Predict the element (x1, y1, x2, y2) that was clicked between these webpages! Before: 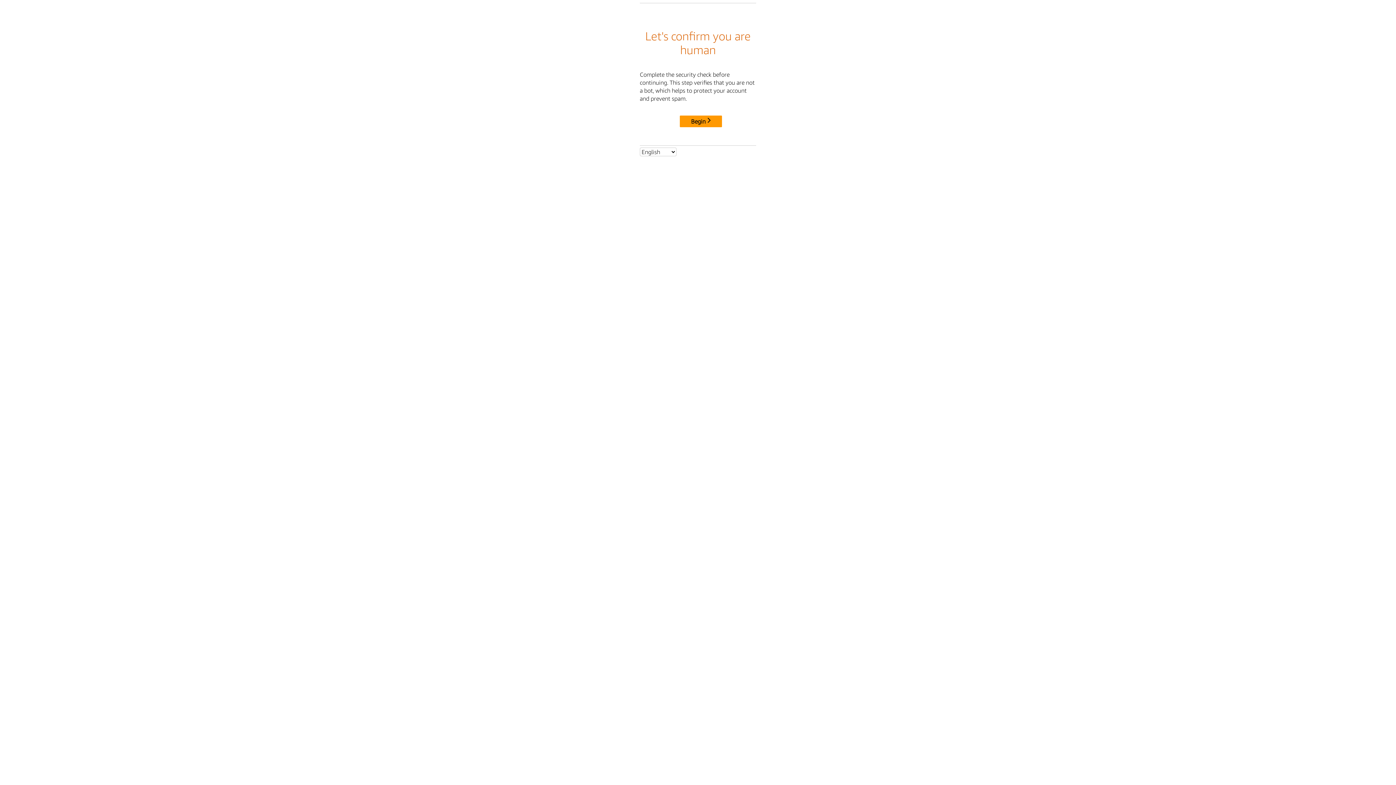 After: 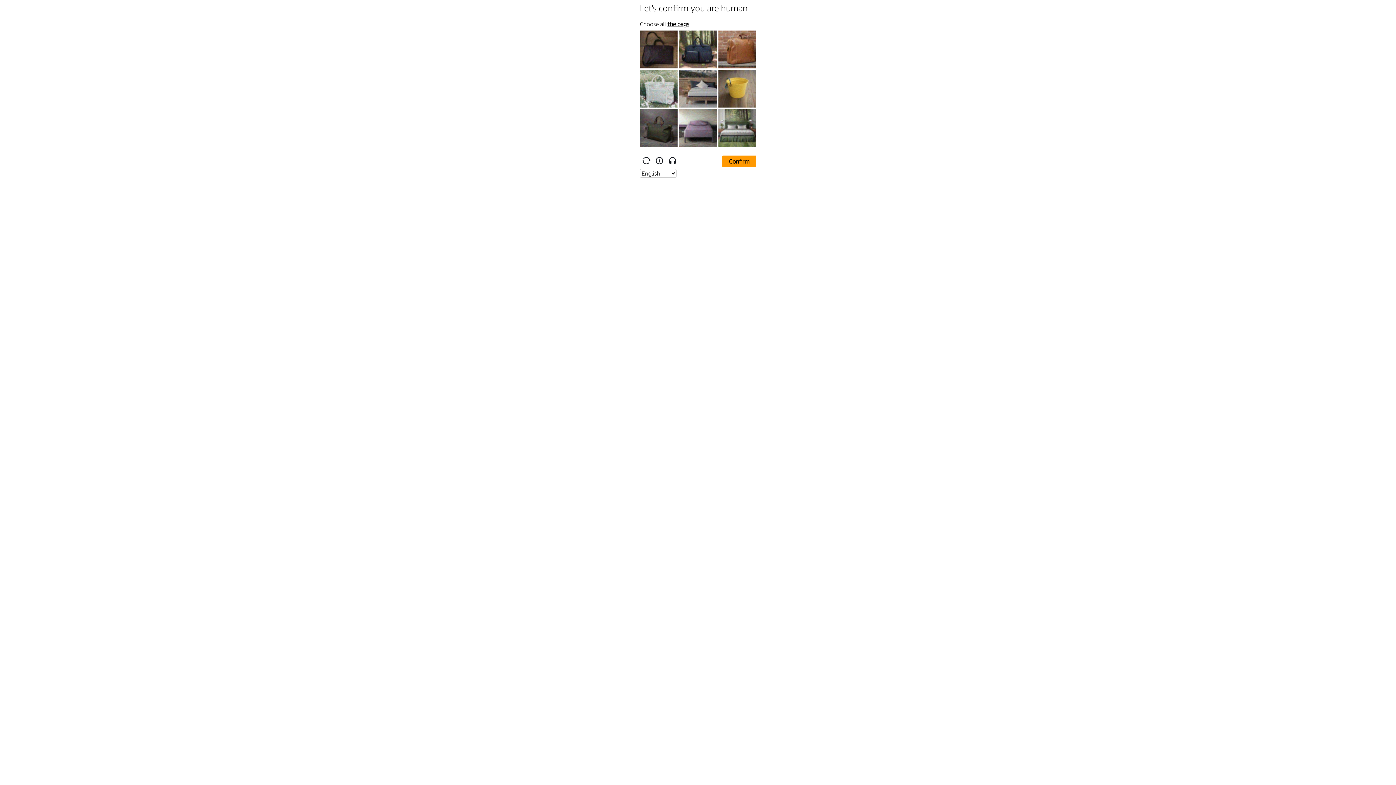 Action: bbox: (680, 115, 722, 127) label: Begin